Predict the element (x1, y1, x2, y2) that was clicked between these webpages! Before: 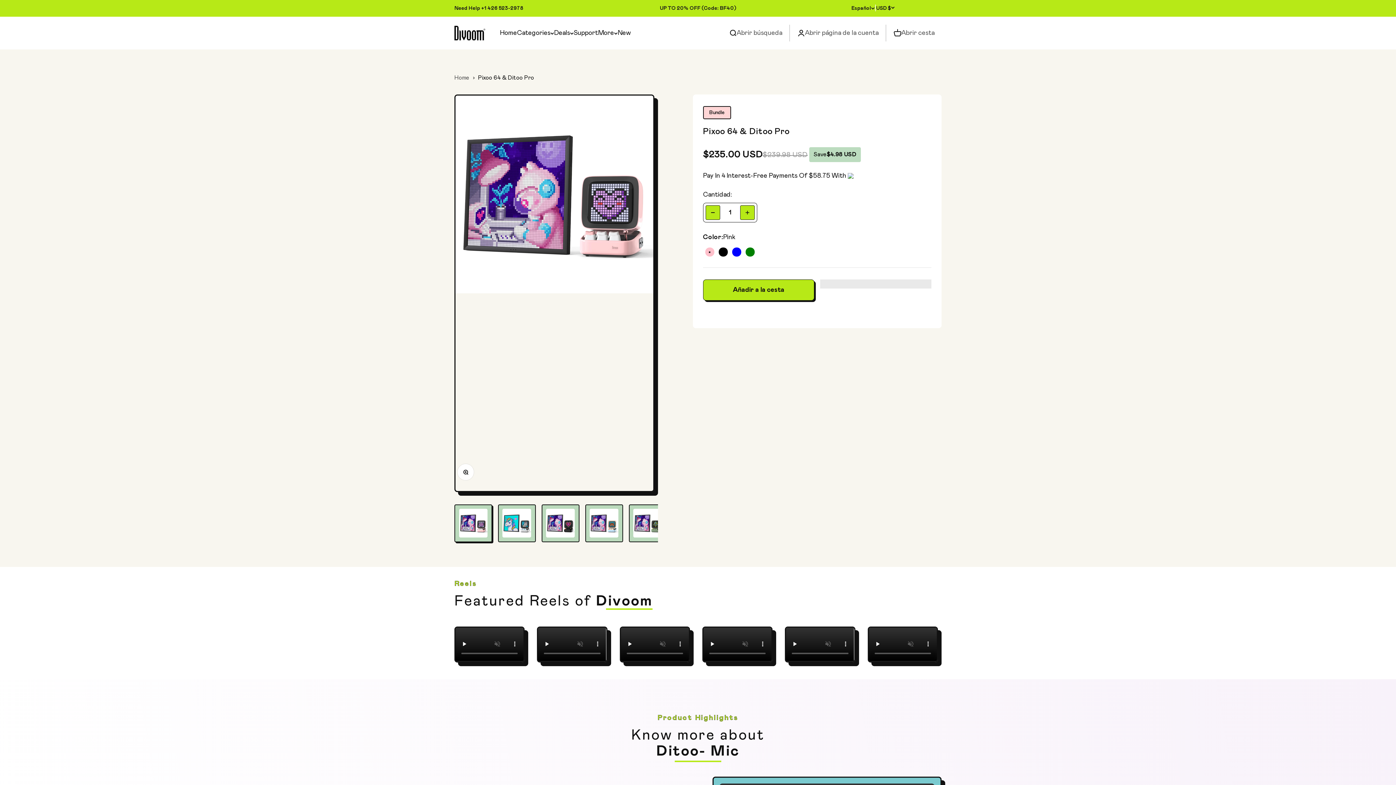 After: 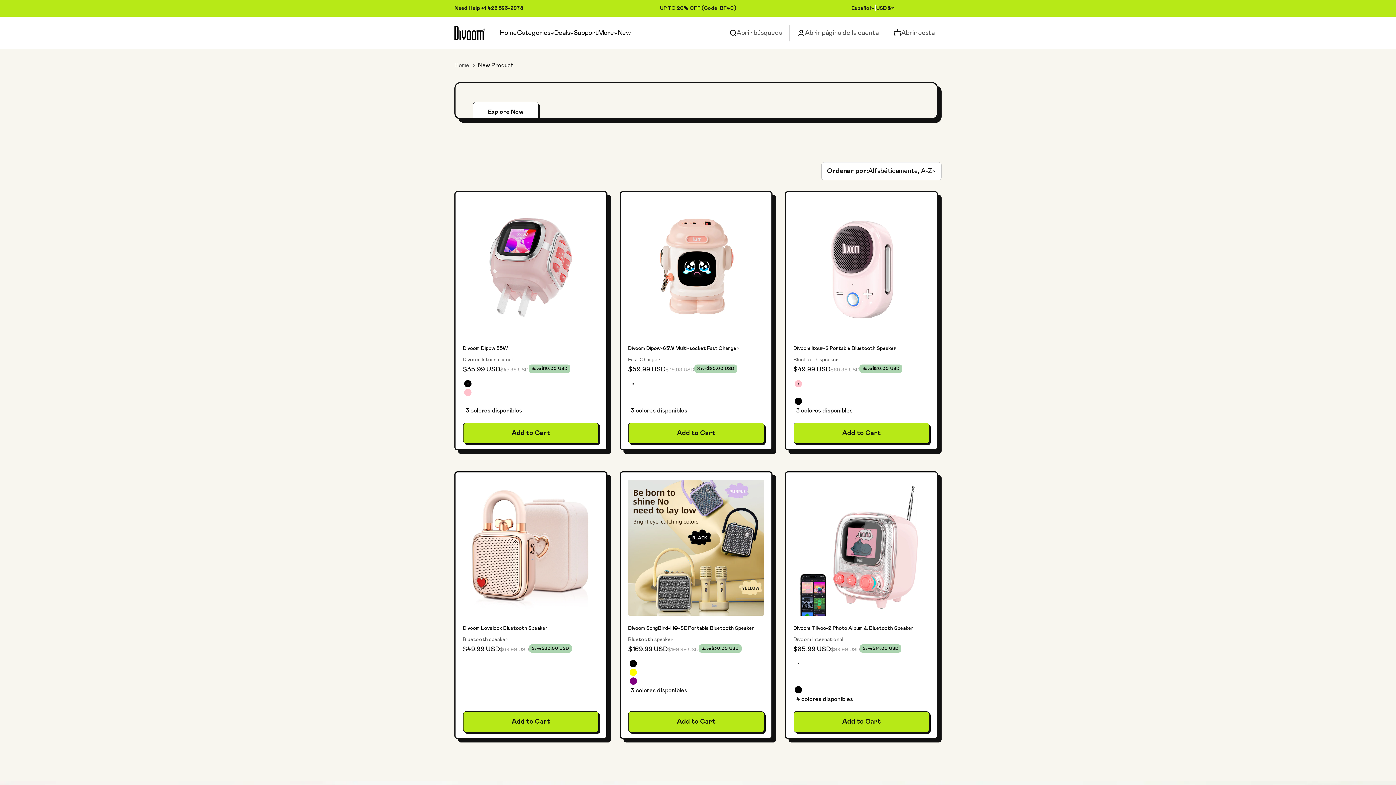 Action: bbox: (617, 29, 630, 36) label: New